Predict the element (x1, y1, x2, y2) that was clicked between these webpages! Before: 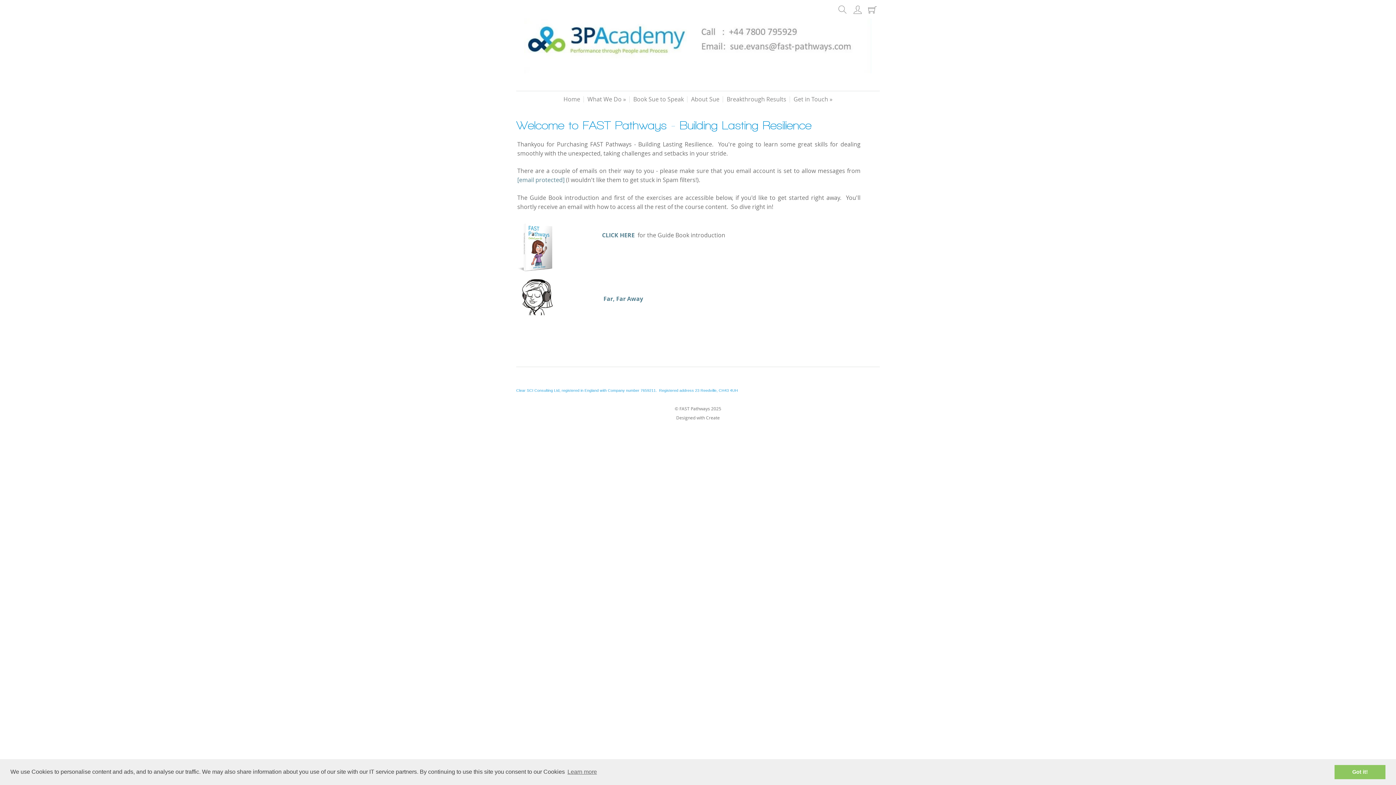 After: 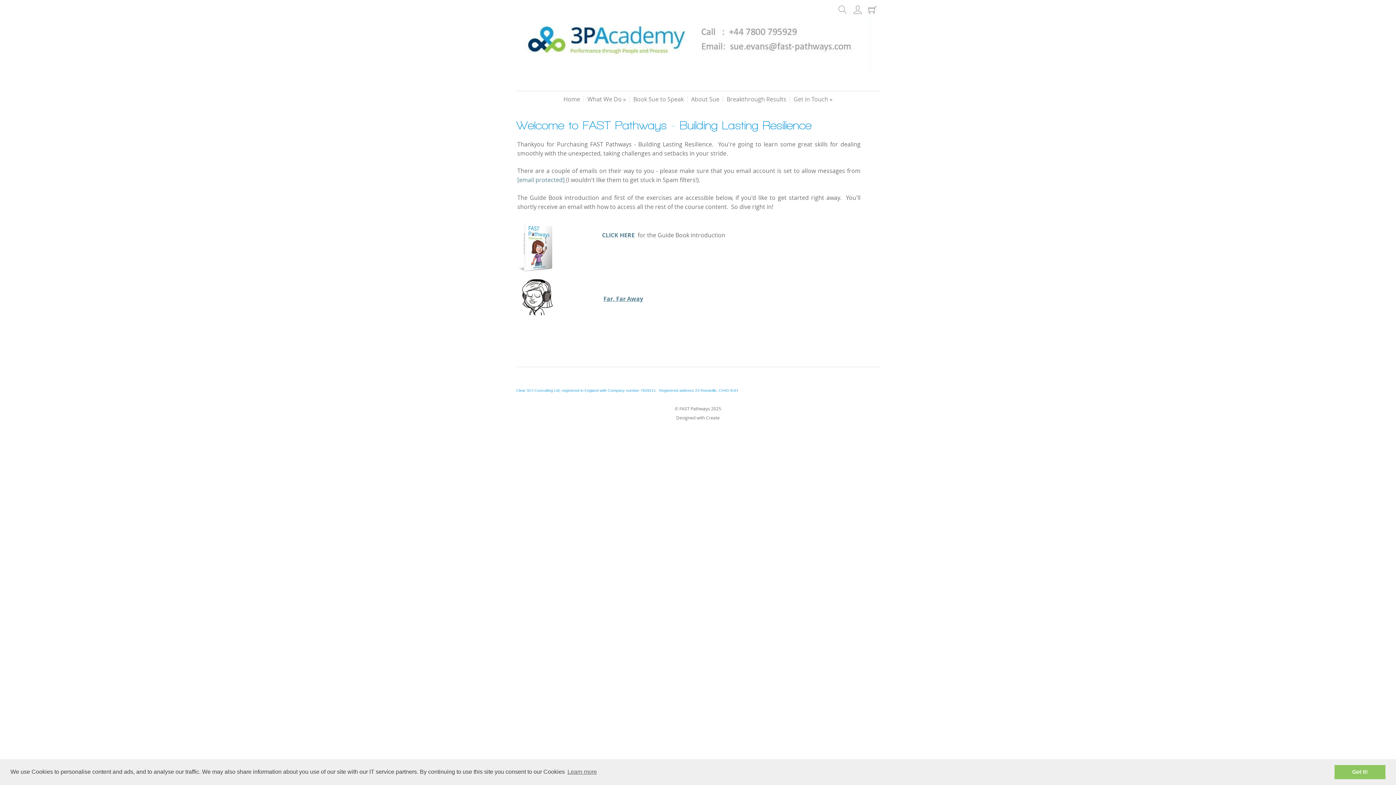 Action: bbox: (603, 294, 643, 302) label: Far, Far Away